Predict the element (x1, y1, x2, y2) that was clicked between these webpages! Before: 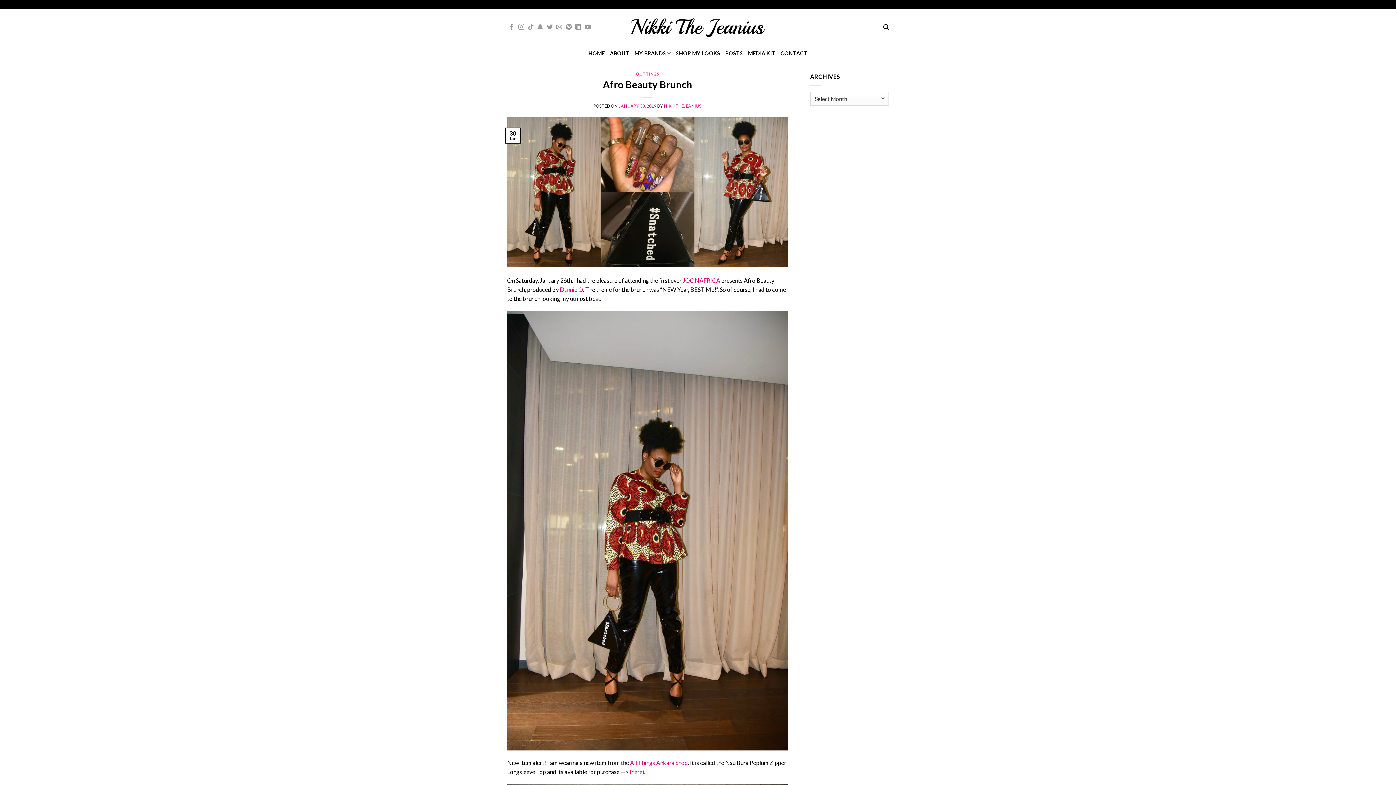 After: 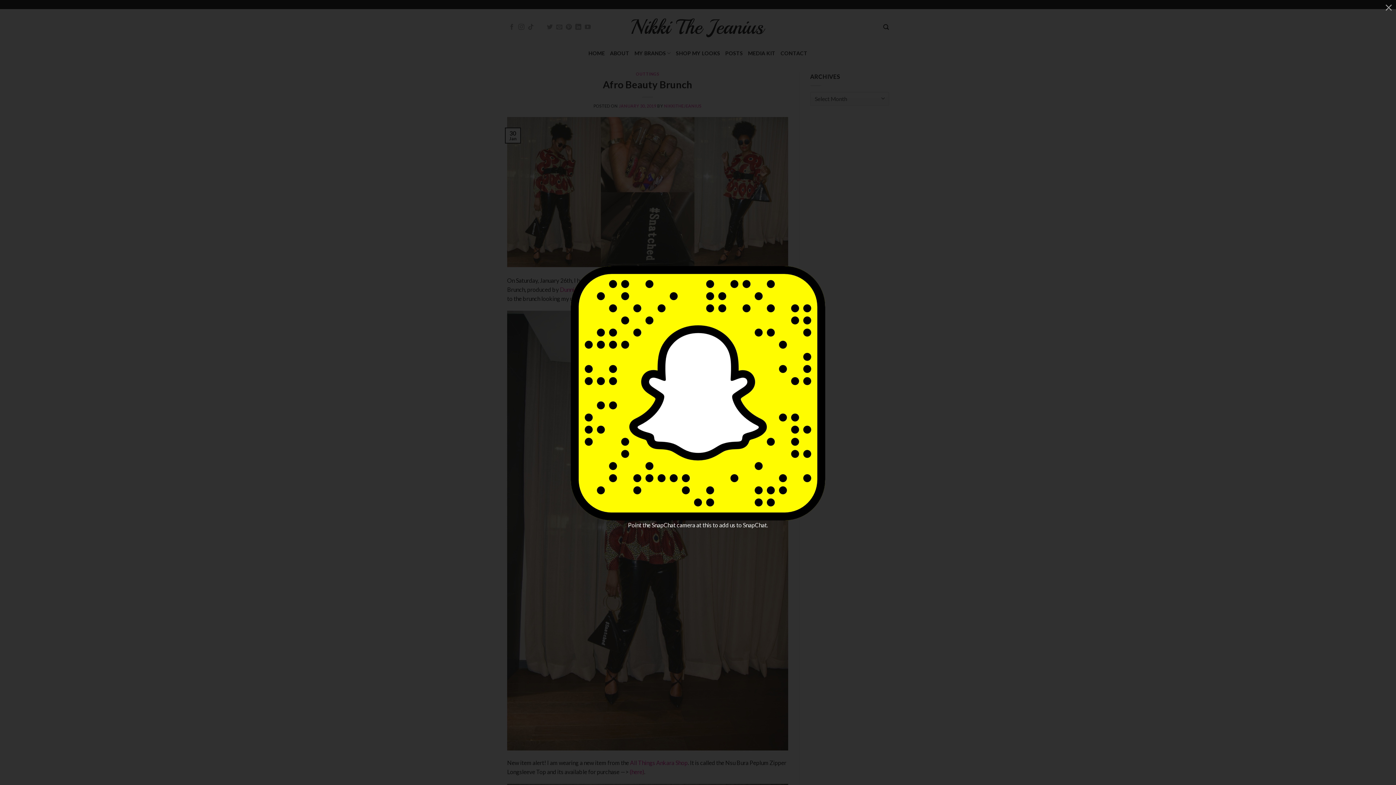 Action: bbox: (537, 24, 543, 30)